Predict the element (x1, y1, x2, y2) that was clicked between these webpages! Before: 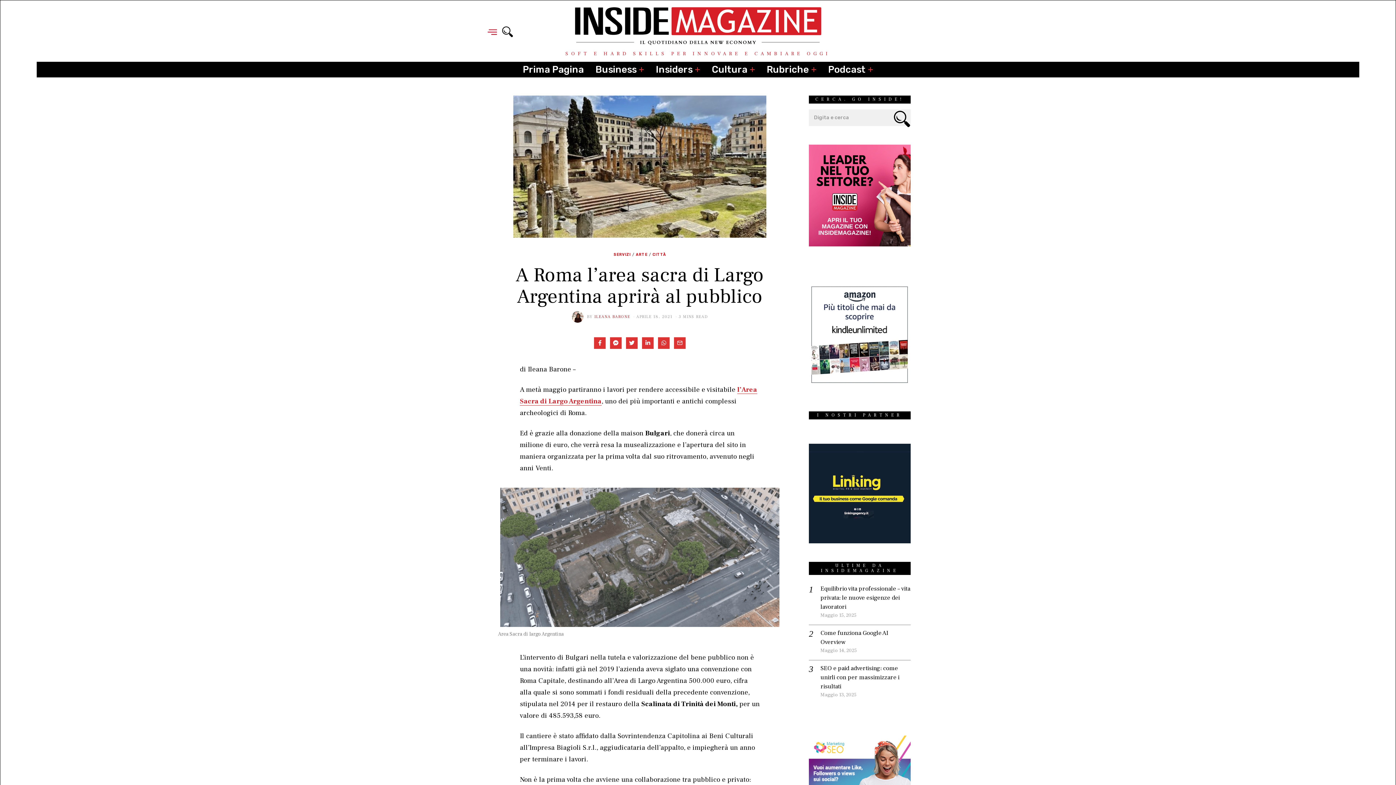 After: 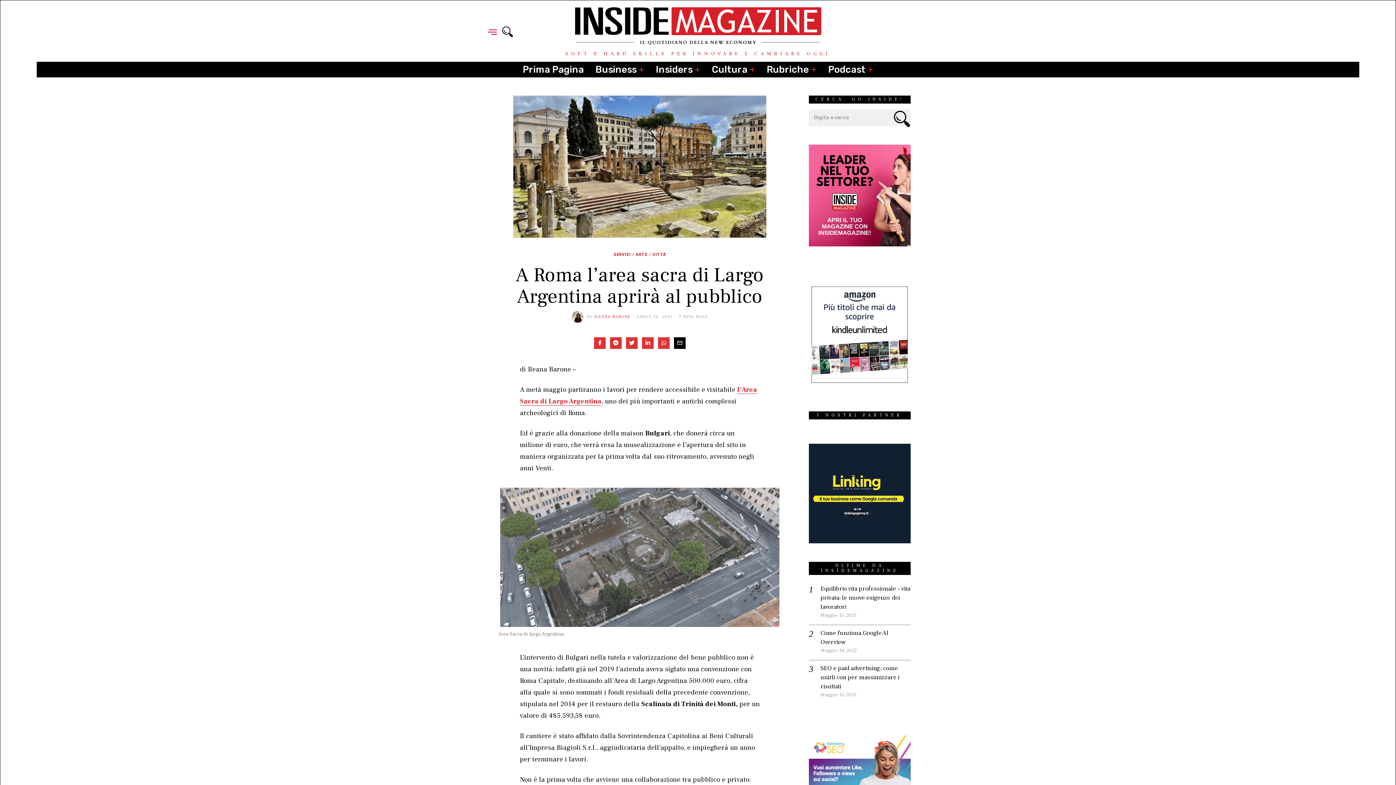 Action: bbox: (674, 337, 685, 348)